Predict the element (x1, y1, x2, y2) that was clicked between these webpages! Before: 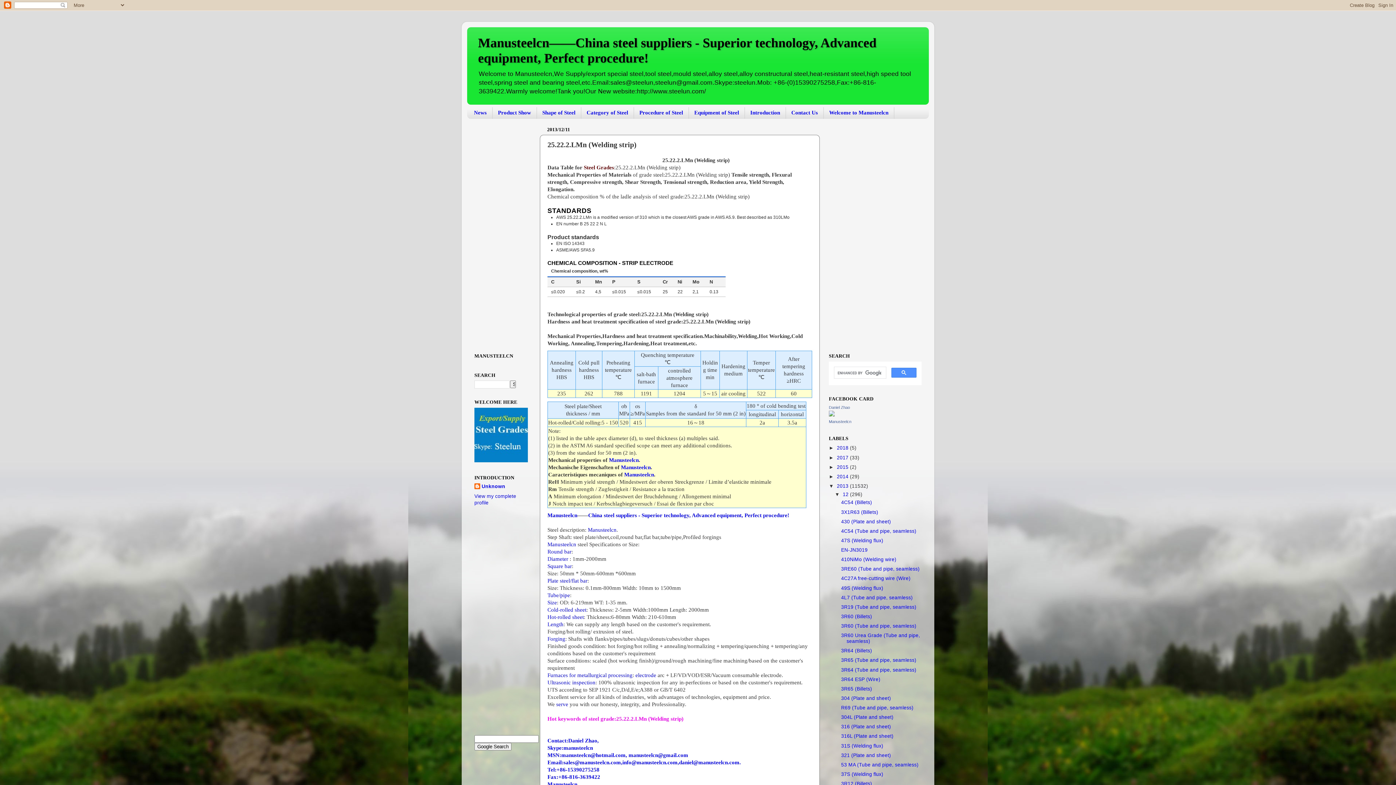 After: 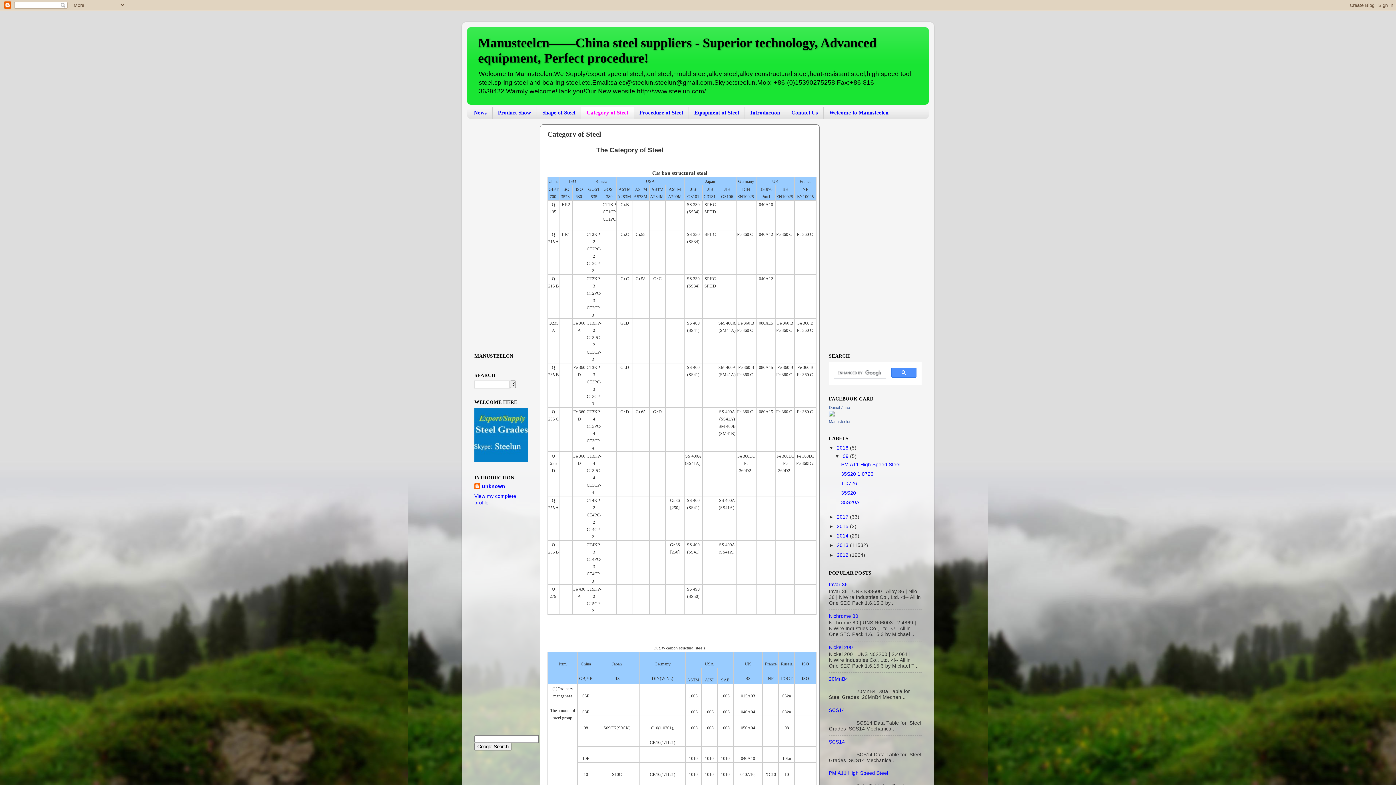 Action: bbox: (581, 107, 634, 118) label: Category of Steel